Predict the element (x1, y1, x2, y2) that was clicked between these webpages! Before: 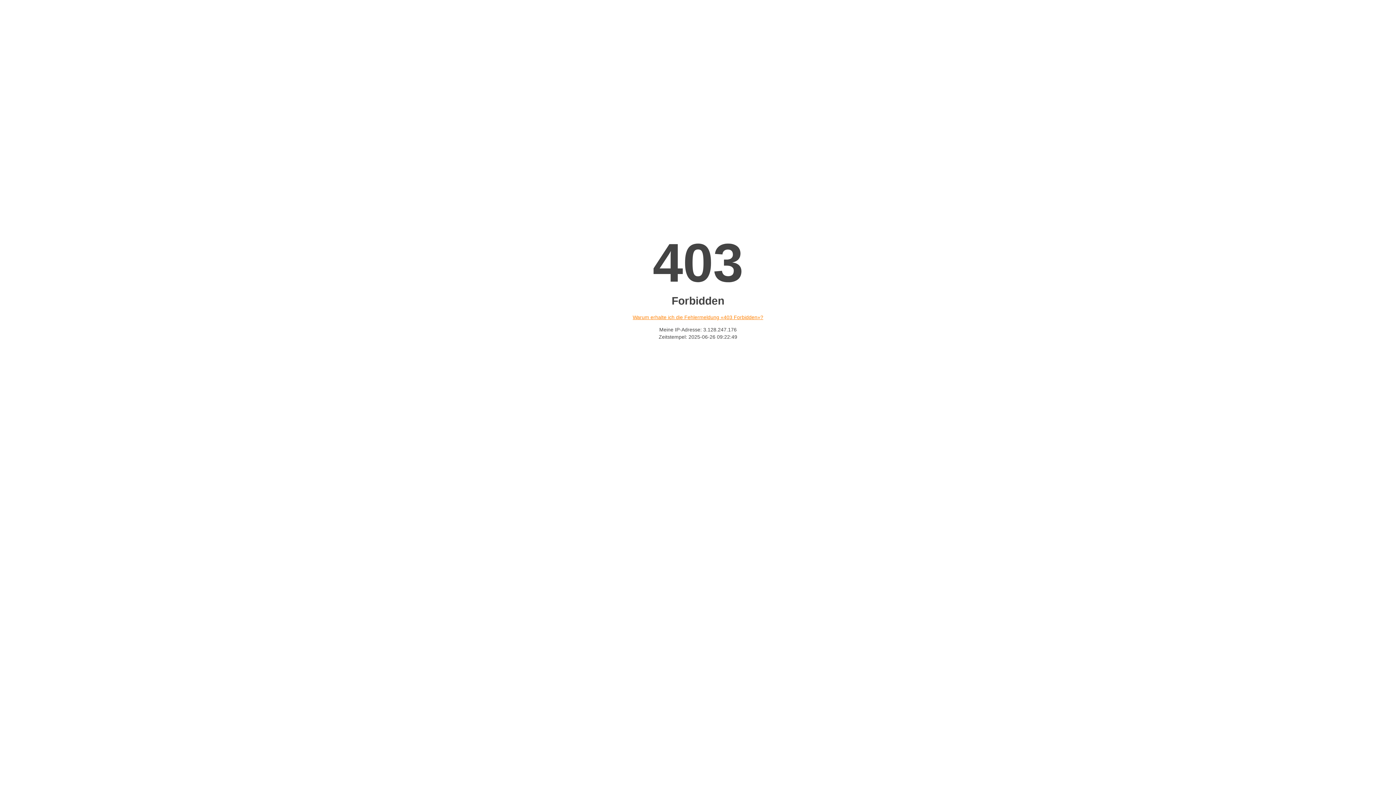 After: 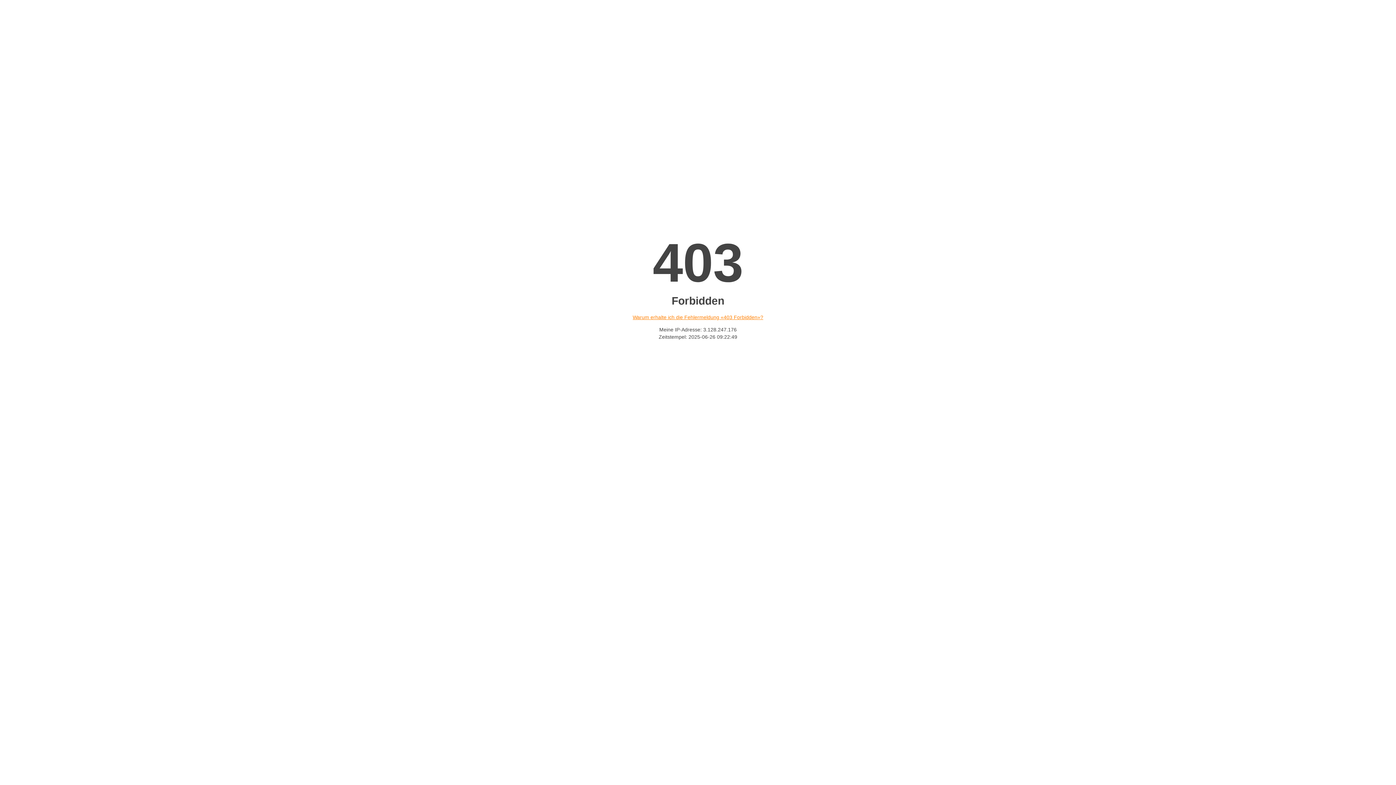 Action: label: Warum erhalte ich die Fehlermeldung «403 Forbidden»? bbox: (632, 314, 763, 320)